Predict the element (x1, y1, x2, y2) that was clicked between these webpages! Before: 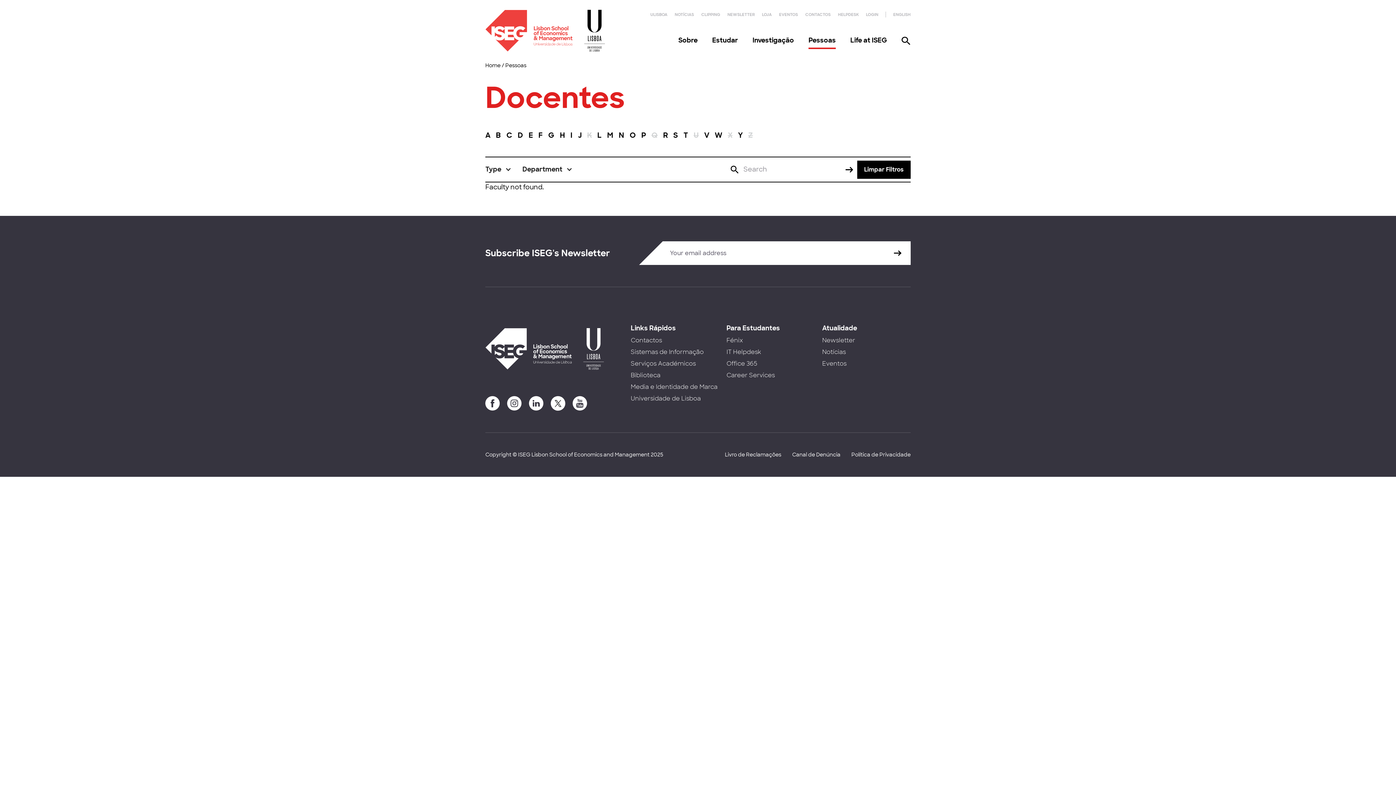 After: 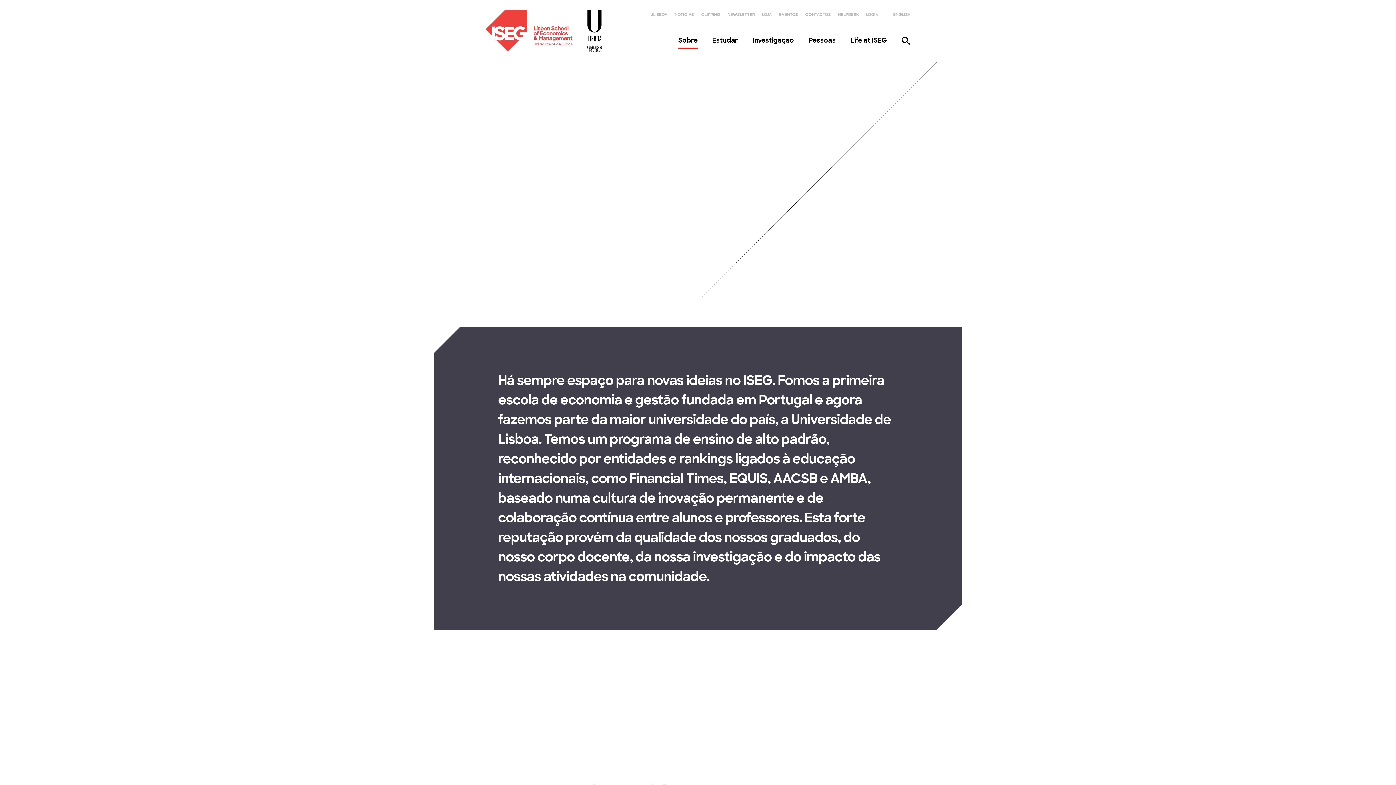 Action: bbox: (678, 35, 697, 50) label: Sobre